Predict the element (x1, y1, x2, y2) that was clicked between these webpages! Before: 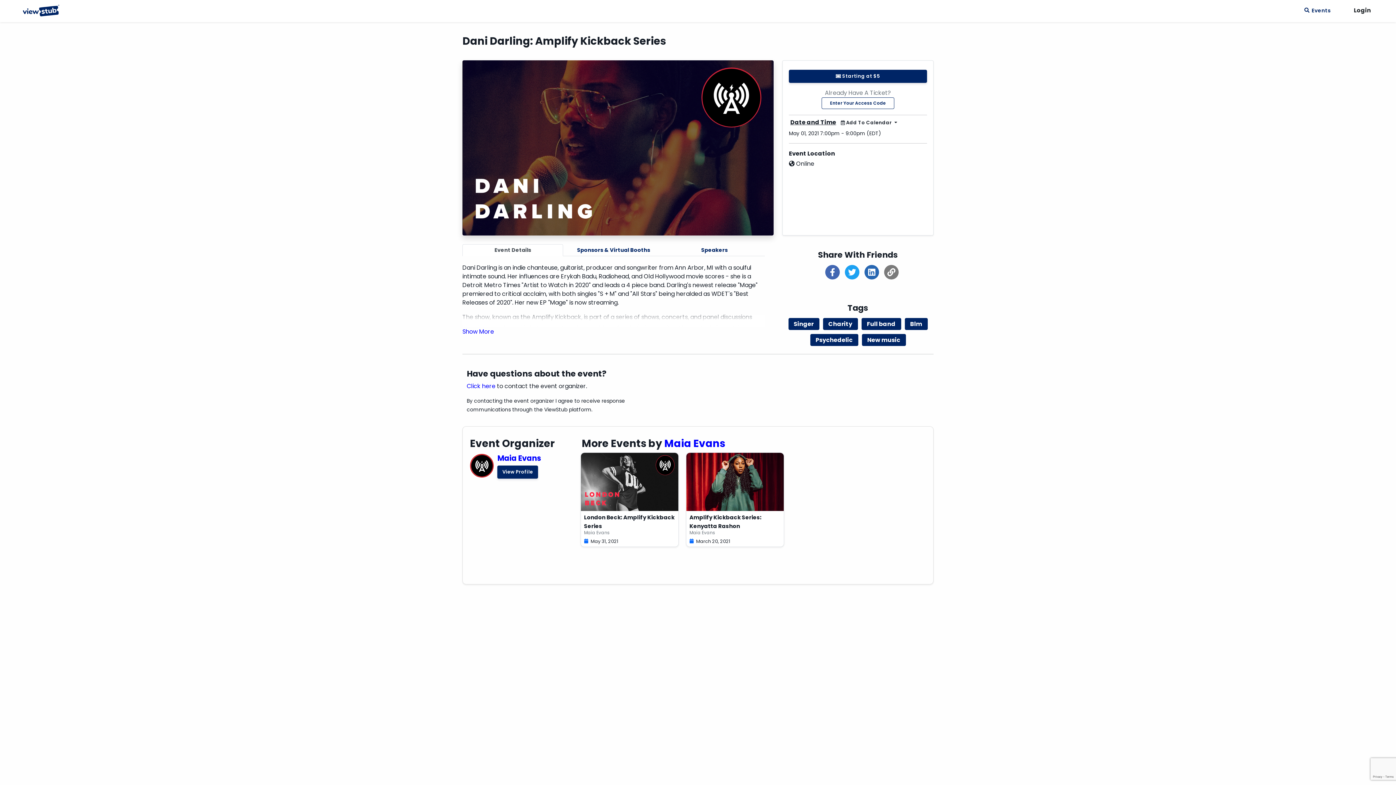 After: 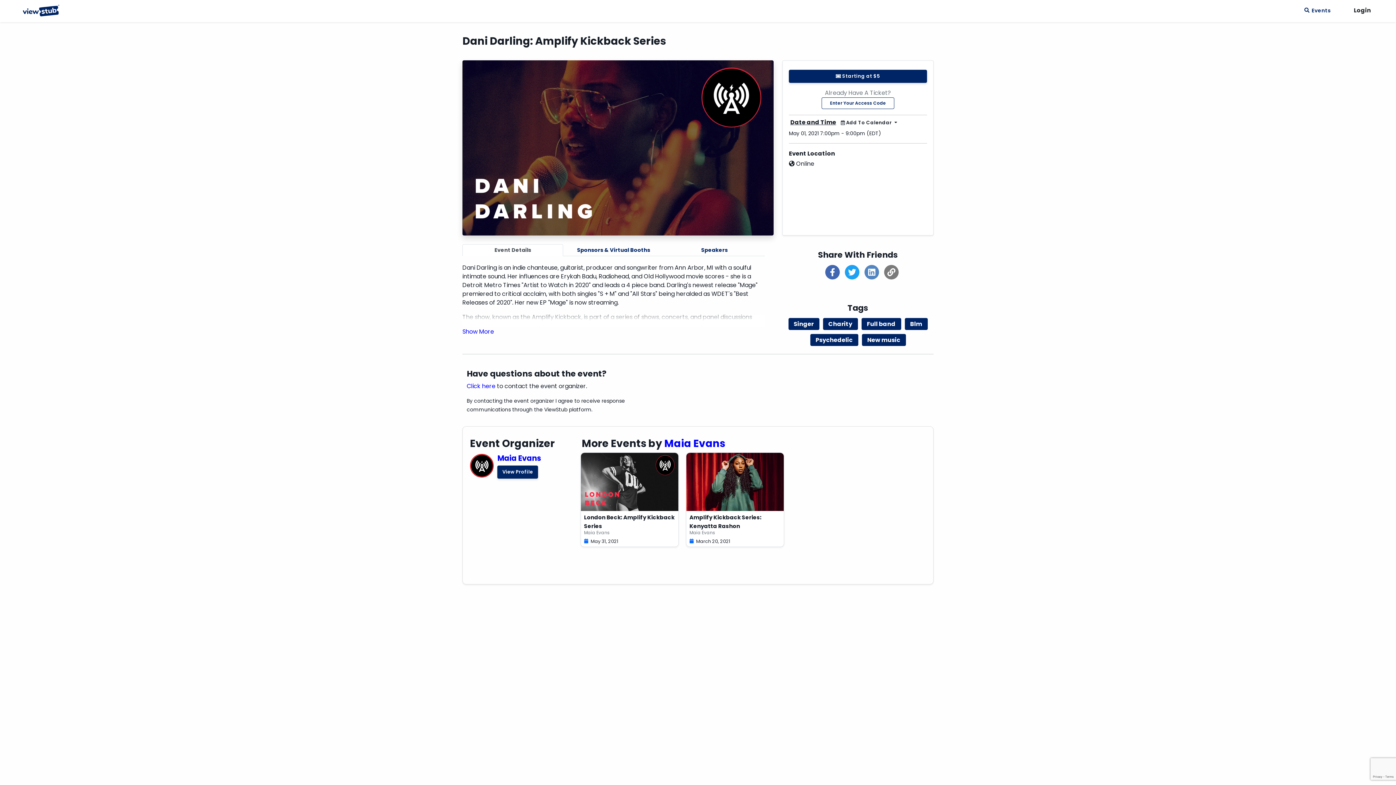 Action: bbox: (864, 265, 879, 279)